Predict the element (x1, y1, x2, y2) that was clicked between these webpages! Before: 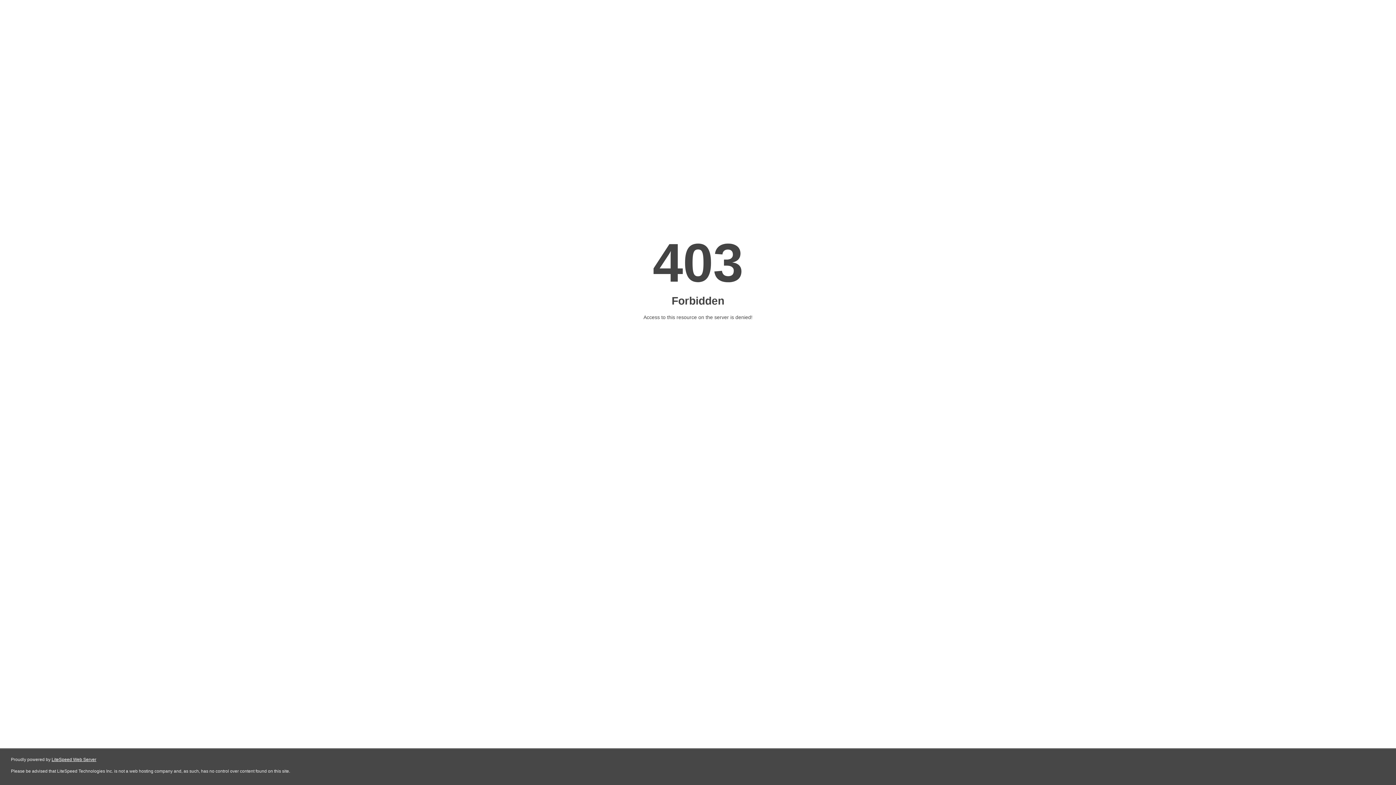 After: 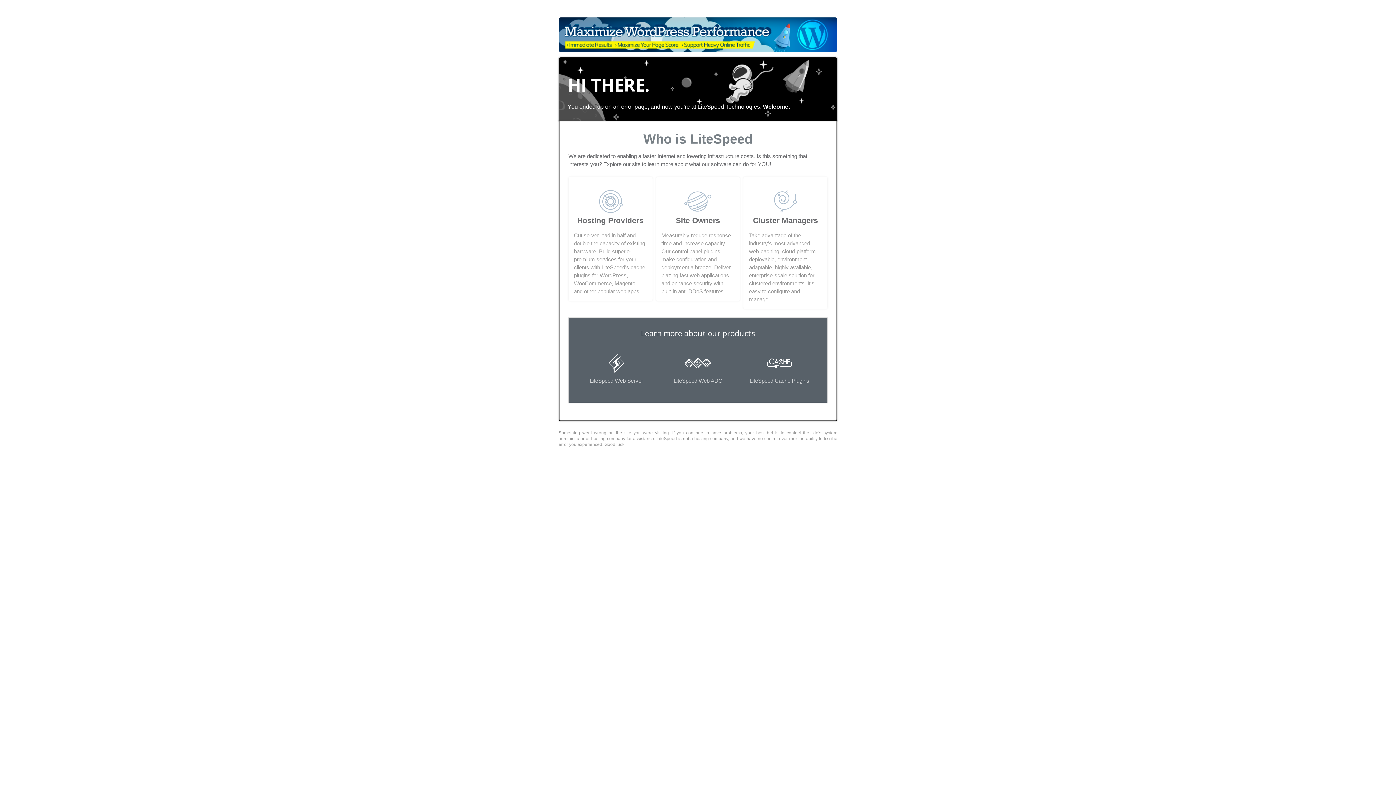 Action: bbox: (51, 757, 96, 762) label: LiteSpeed Web Server